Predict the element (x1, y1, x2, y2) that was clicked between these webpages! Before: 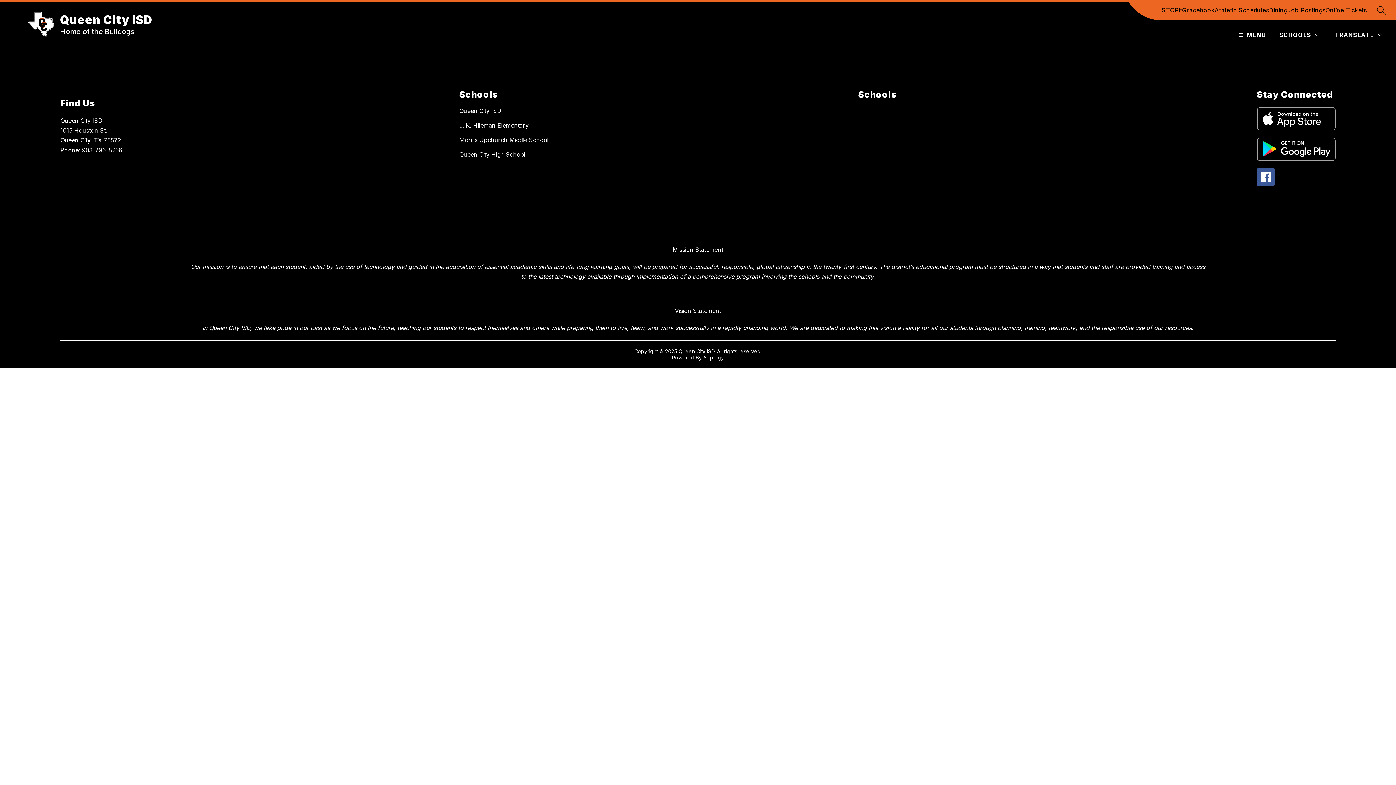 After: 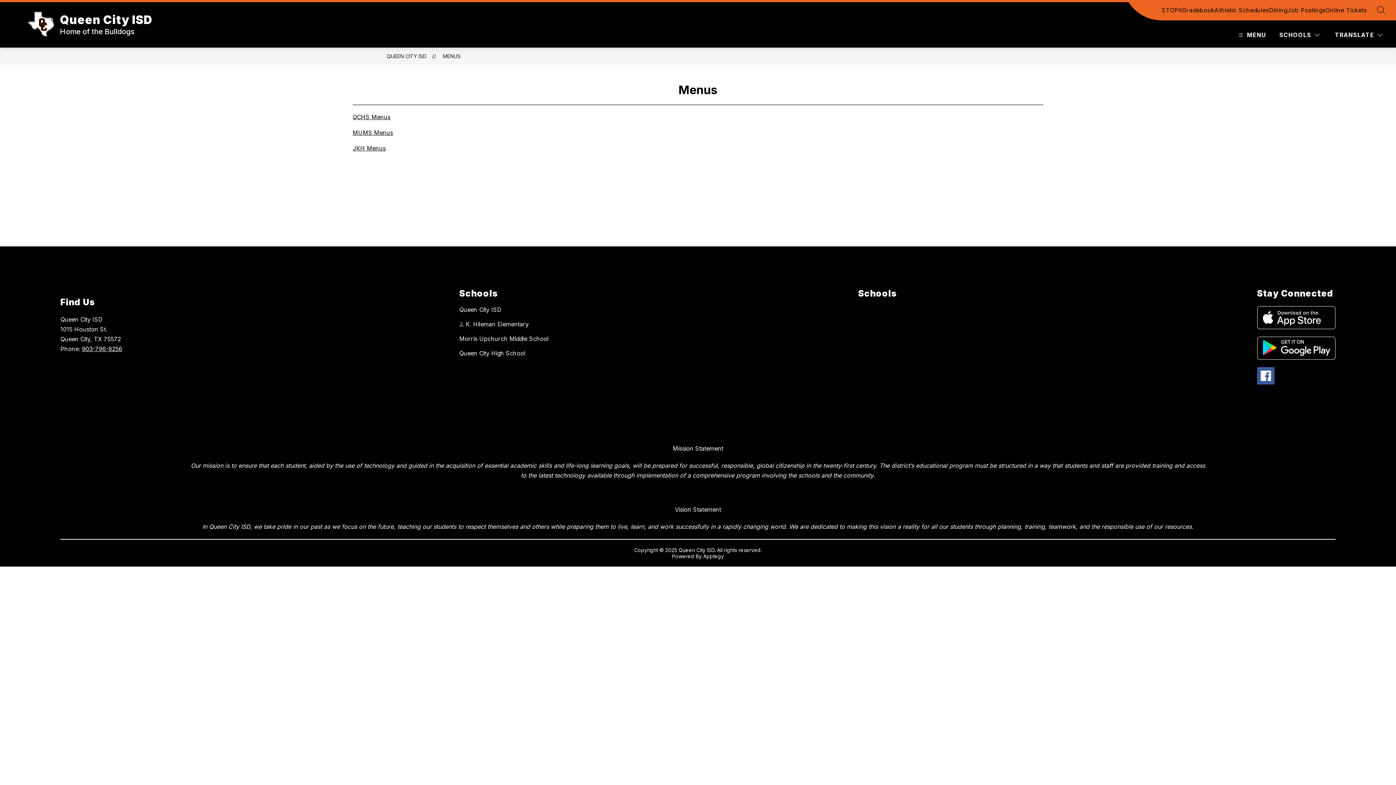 Action: bbox: (1269, 5, 1287, 14) label: Dining